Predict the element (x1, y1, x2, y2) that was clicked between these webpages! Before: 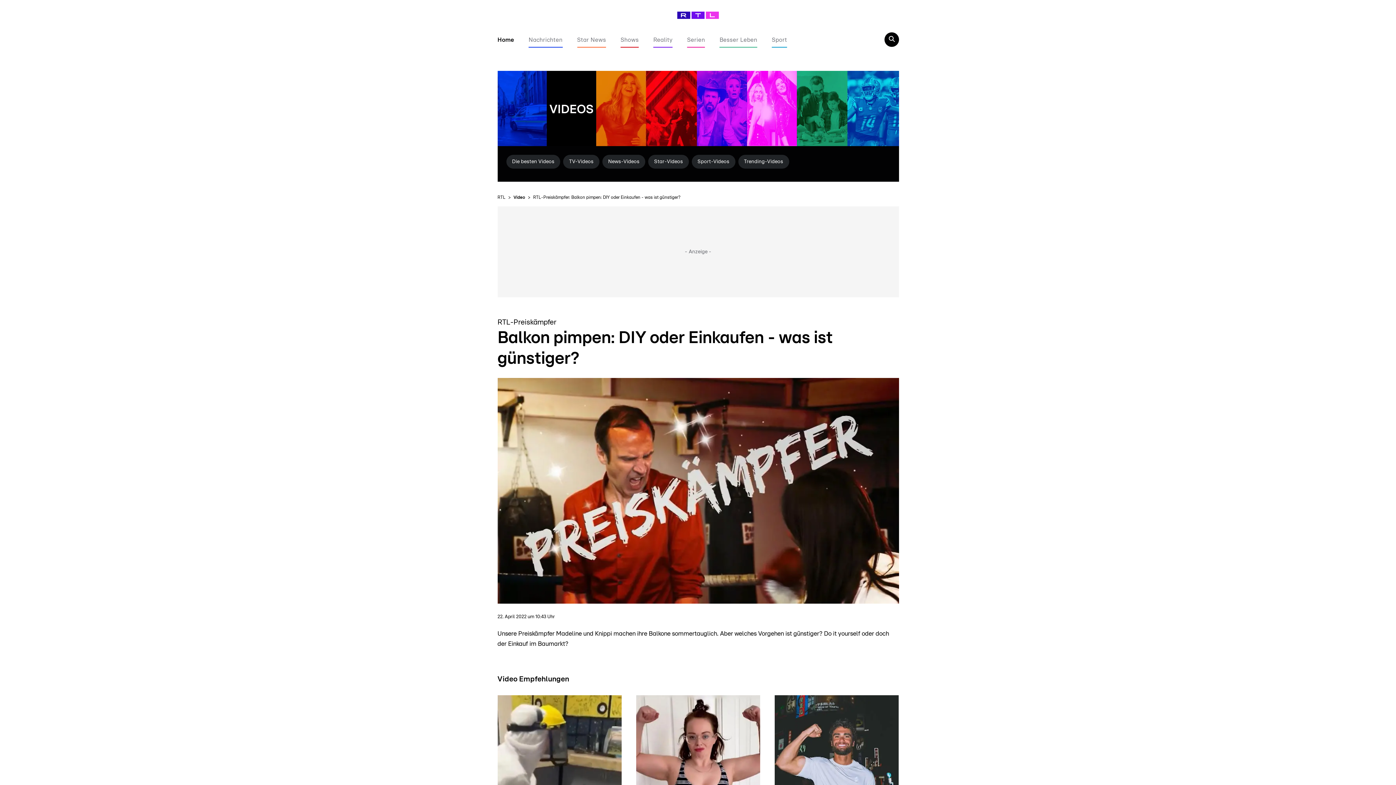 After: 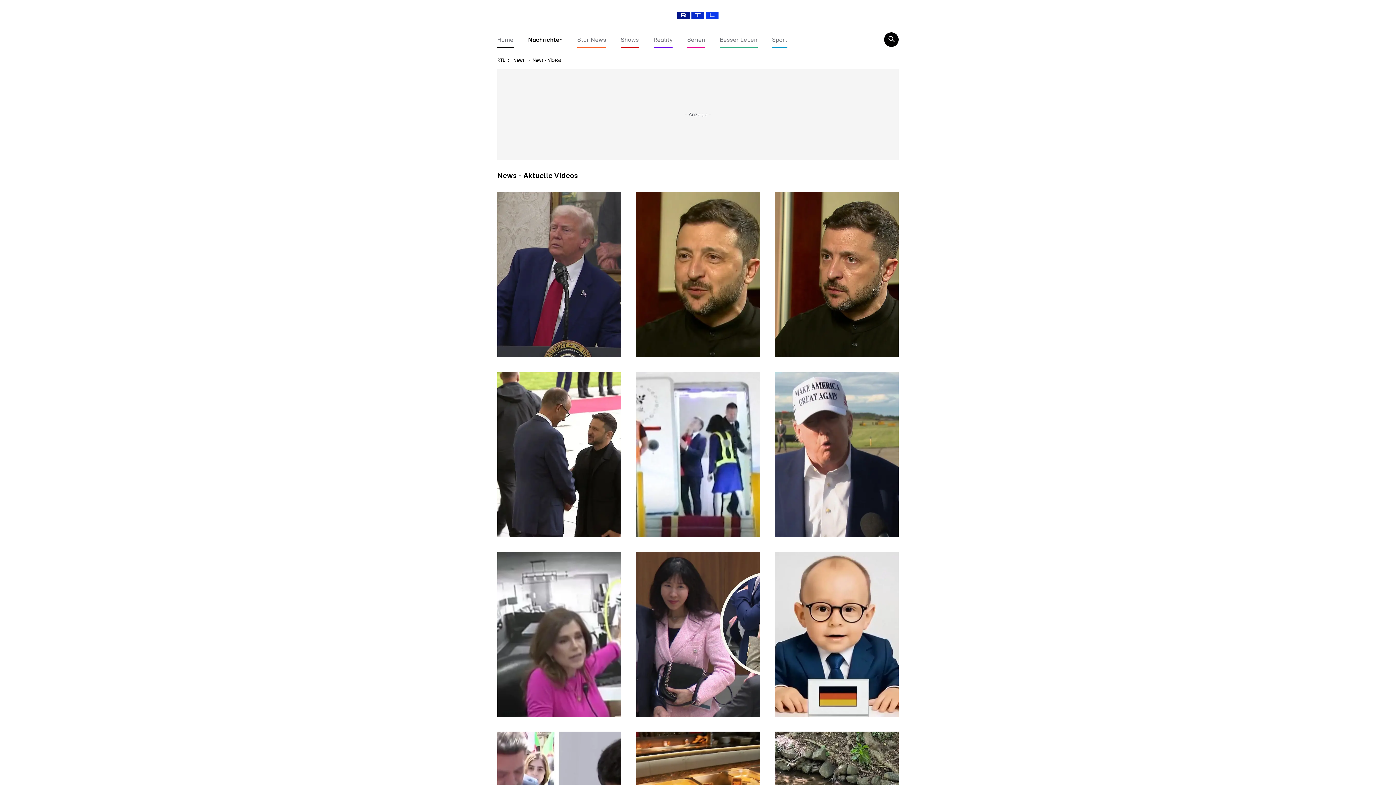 Action: bbox: (602, 154, 645, 168) label: News-Videos